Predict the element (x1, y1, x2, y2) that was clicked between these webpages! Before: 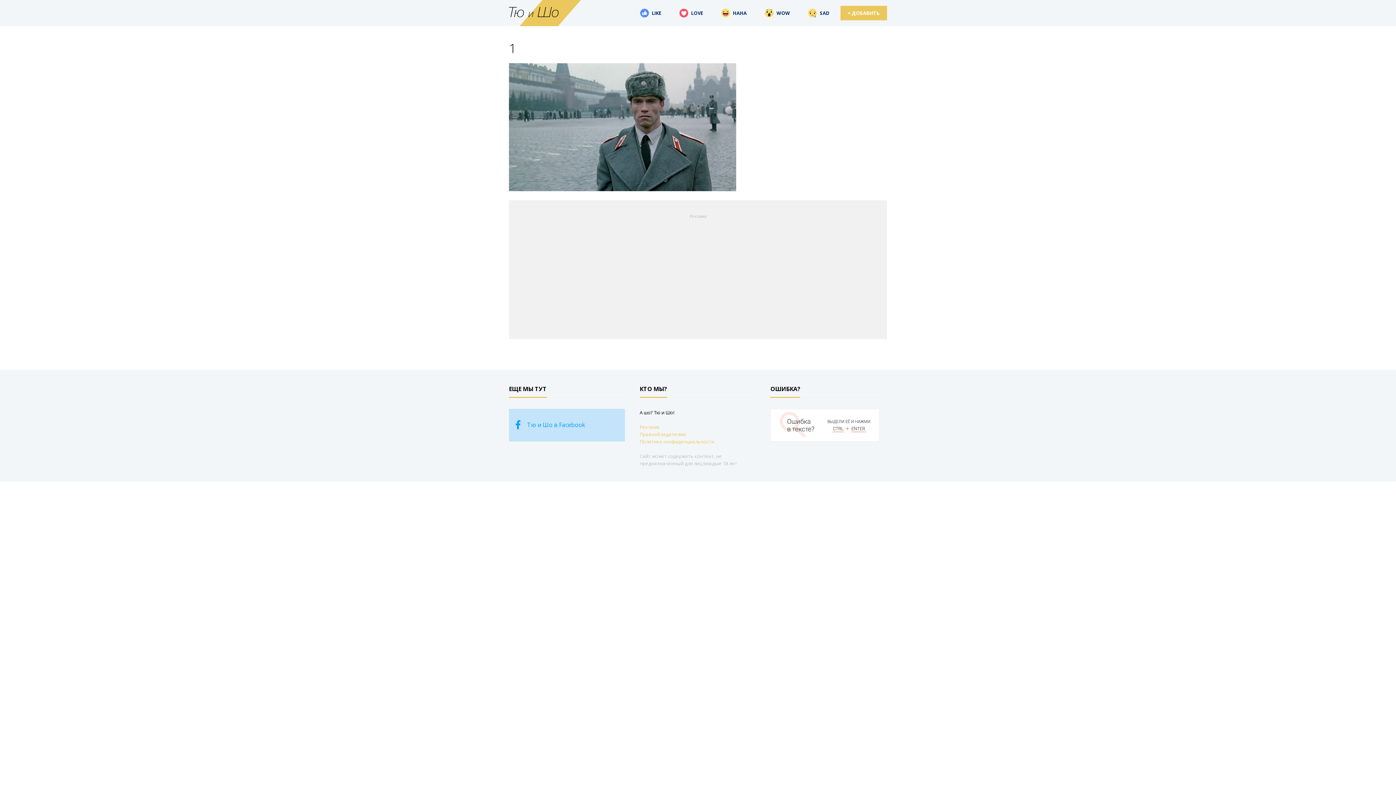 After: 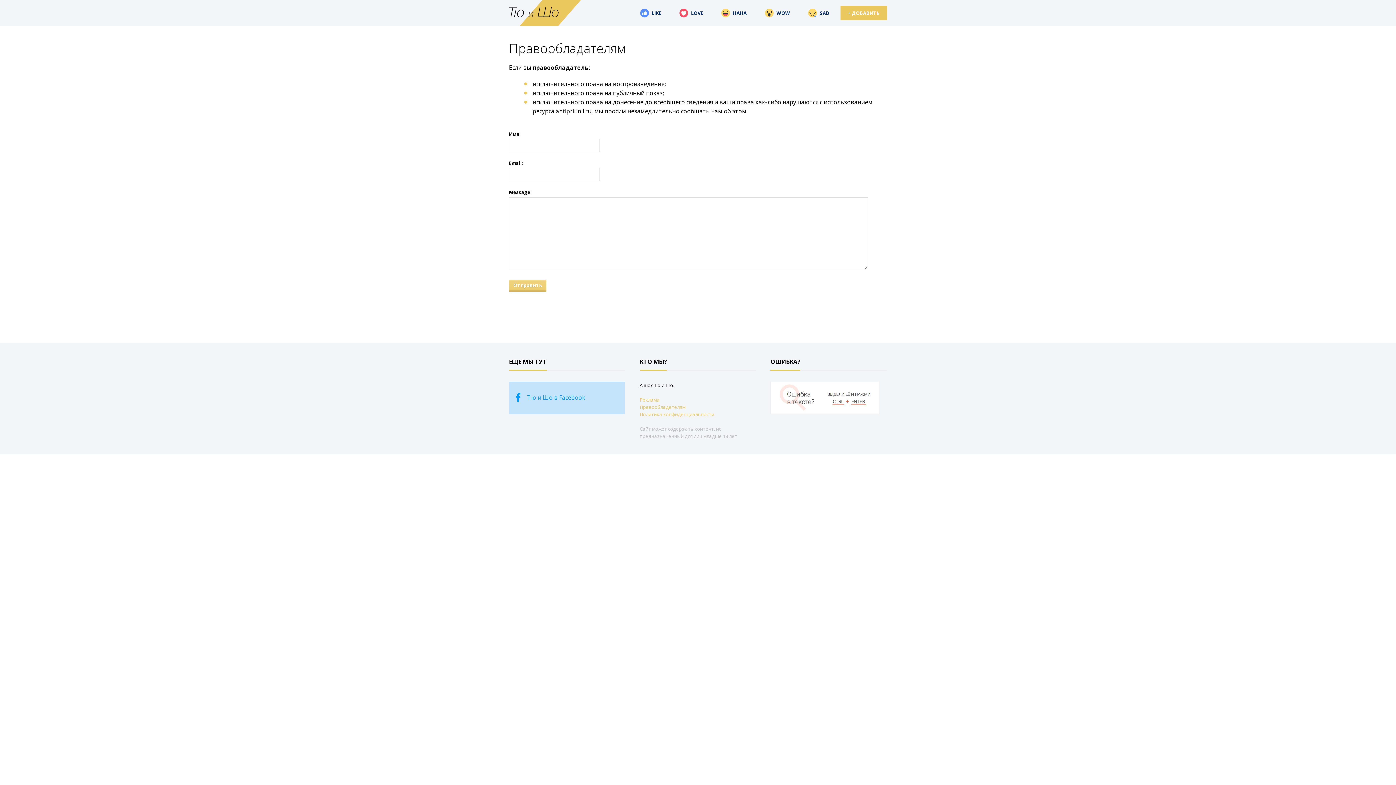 Action: bbox: (639, 431, 685, 437) label: Правообладателям